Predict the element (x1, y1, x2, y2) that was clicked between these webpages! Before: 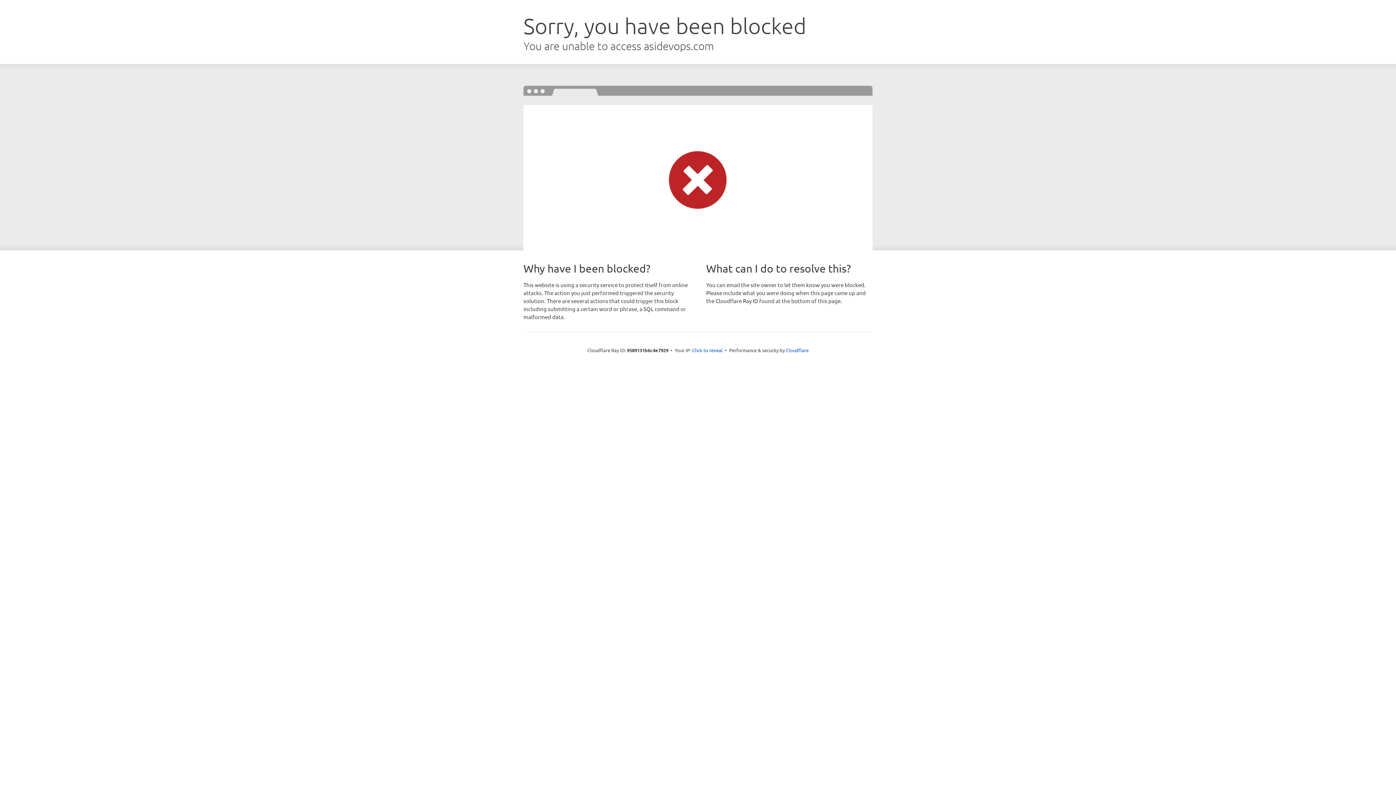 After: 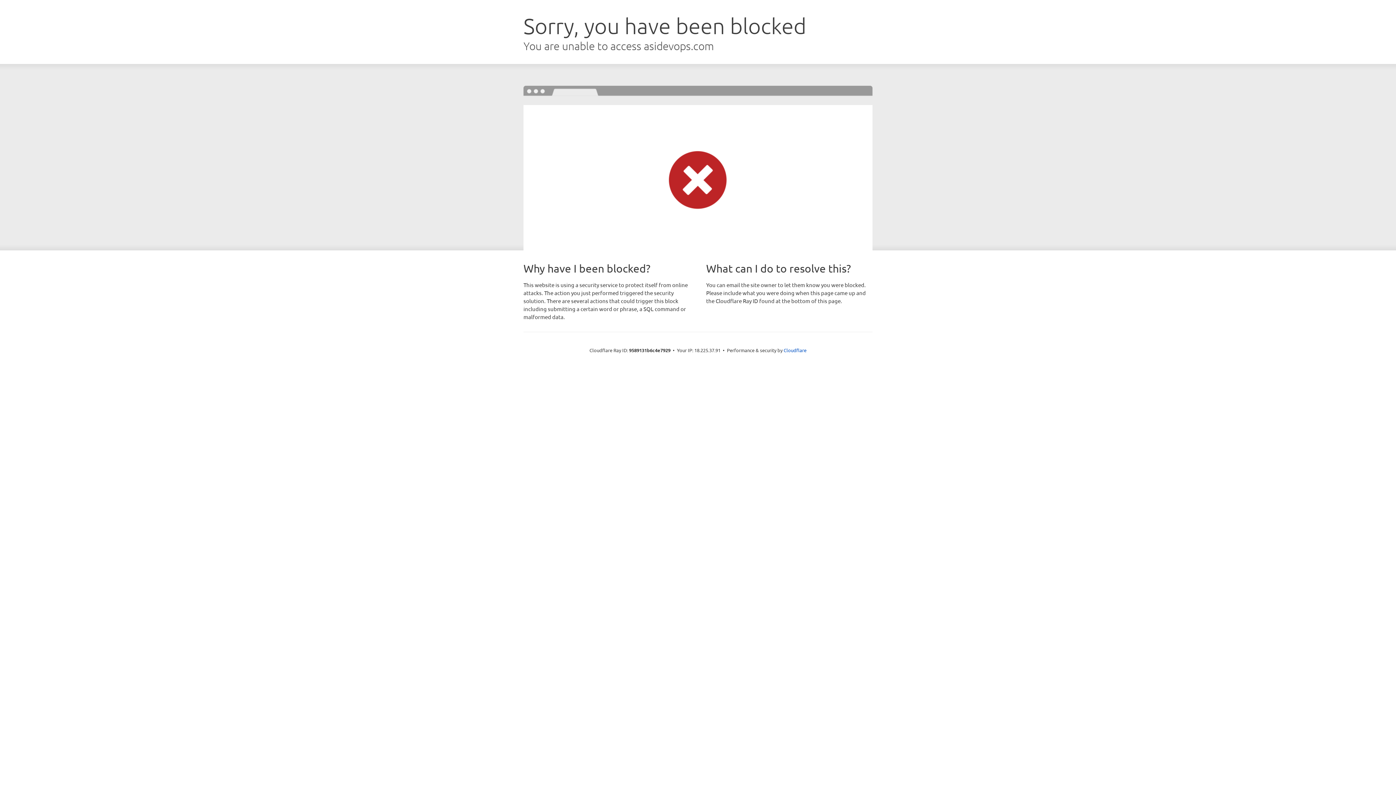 Action: label: Click to reveal bbox: (692, 346, 722, 353)